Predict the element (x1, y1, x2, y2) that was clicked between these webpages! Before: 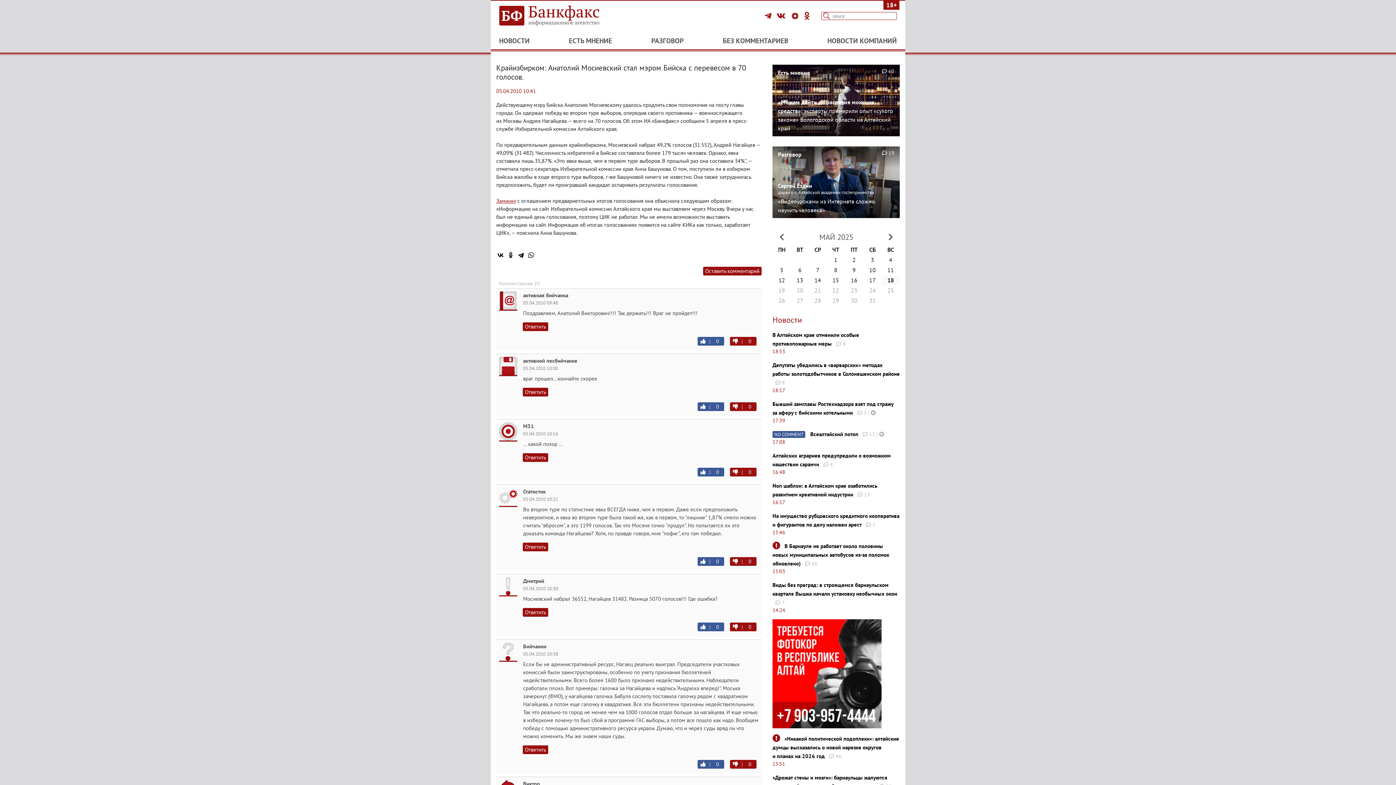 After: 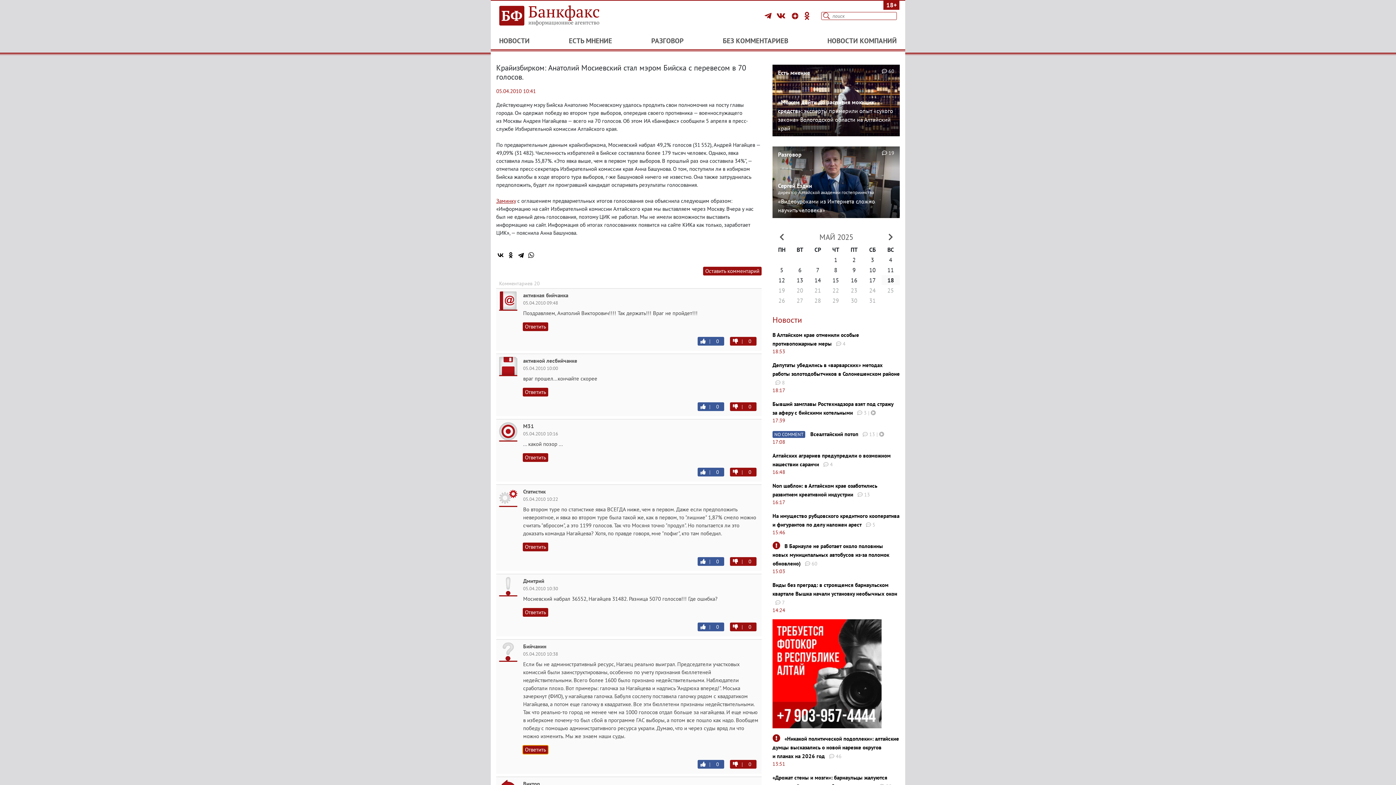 Action: label: Ответить bbox: (522, 745, 548, 754)